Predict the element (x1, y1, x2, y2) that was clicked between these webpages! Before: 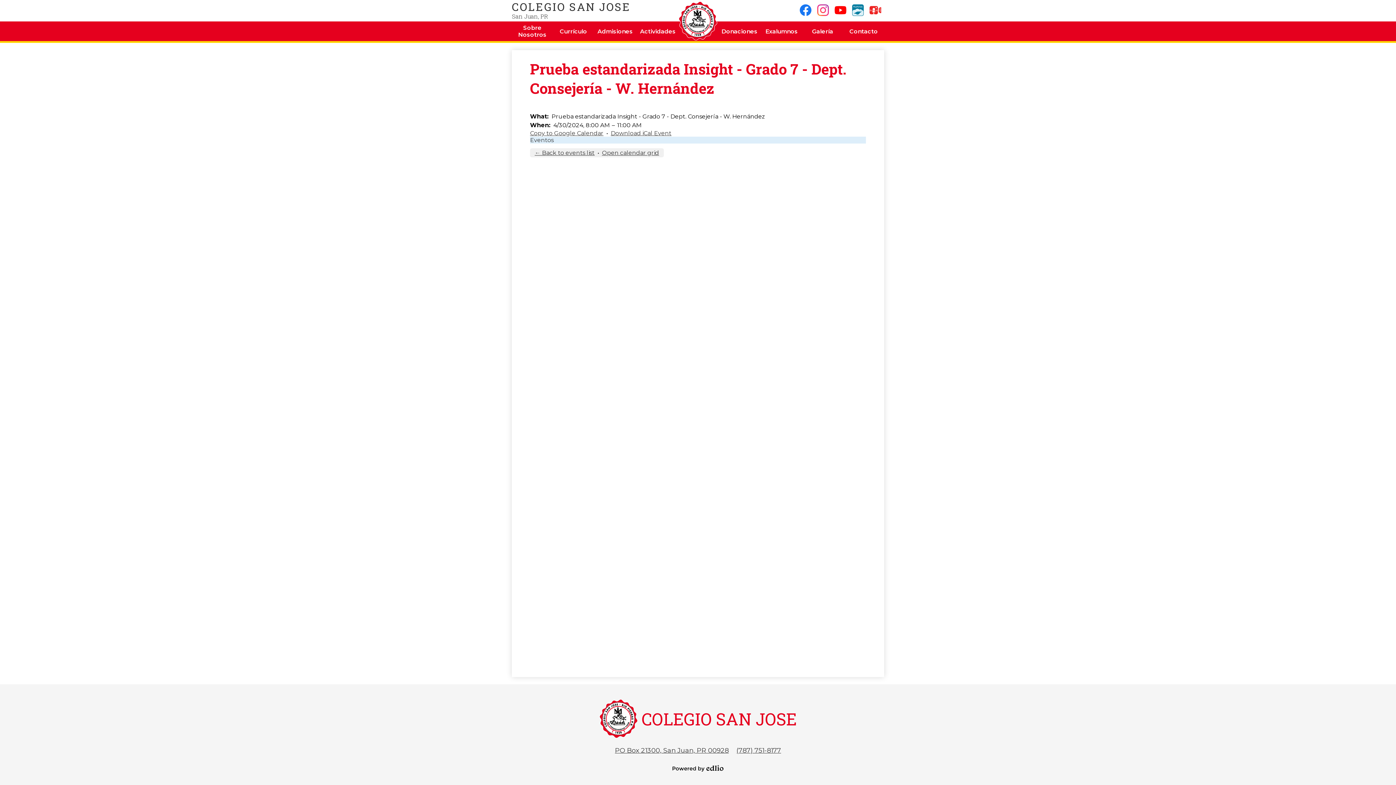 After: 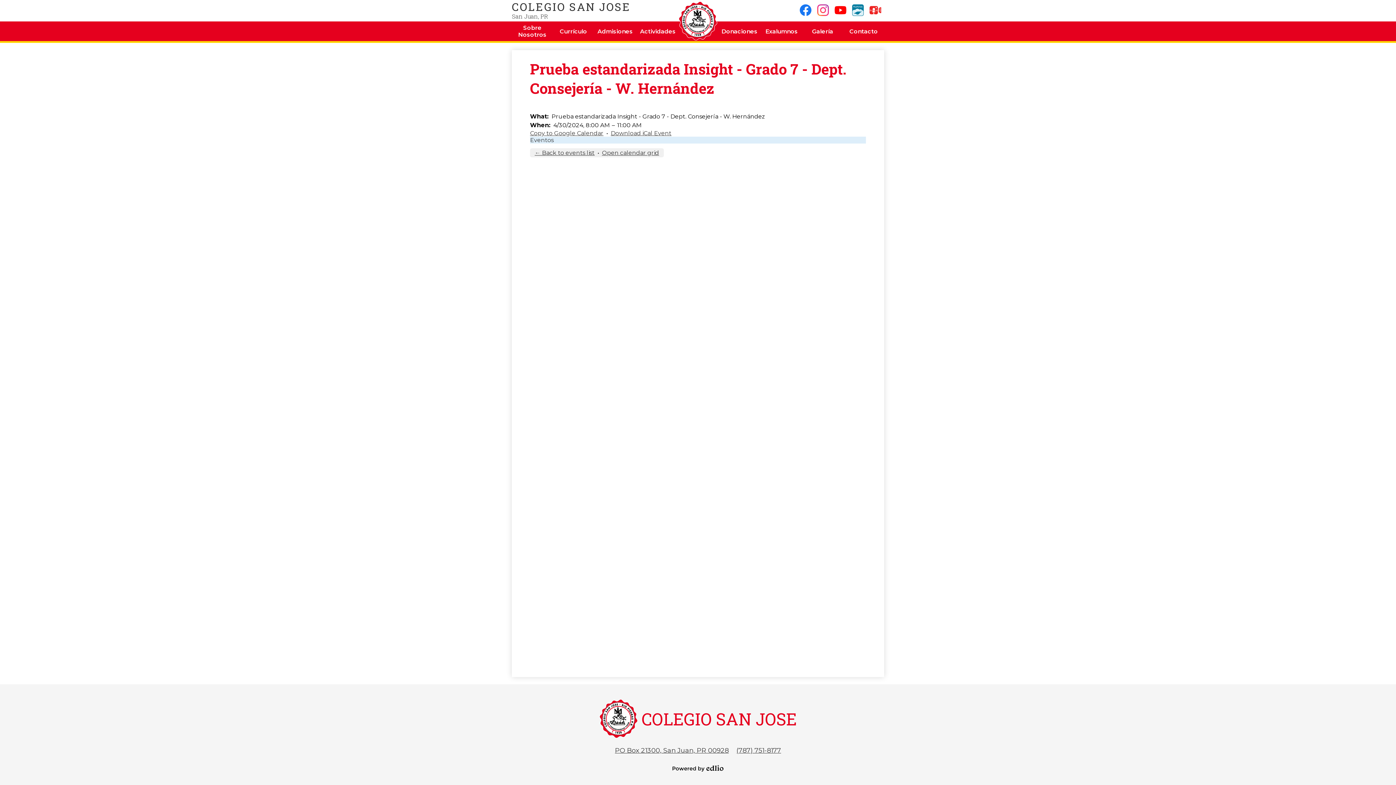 Action: bbox: (869, 4, 881, 15) label: CSJ Podcast